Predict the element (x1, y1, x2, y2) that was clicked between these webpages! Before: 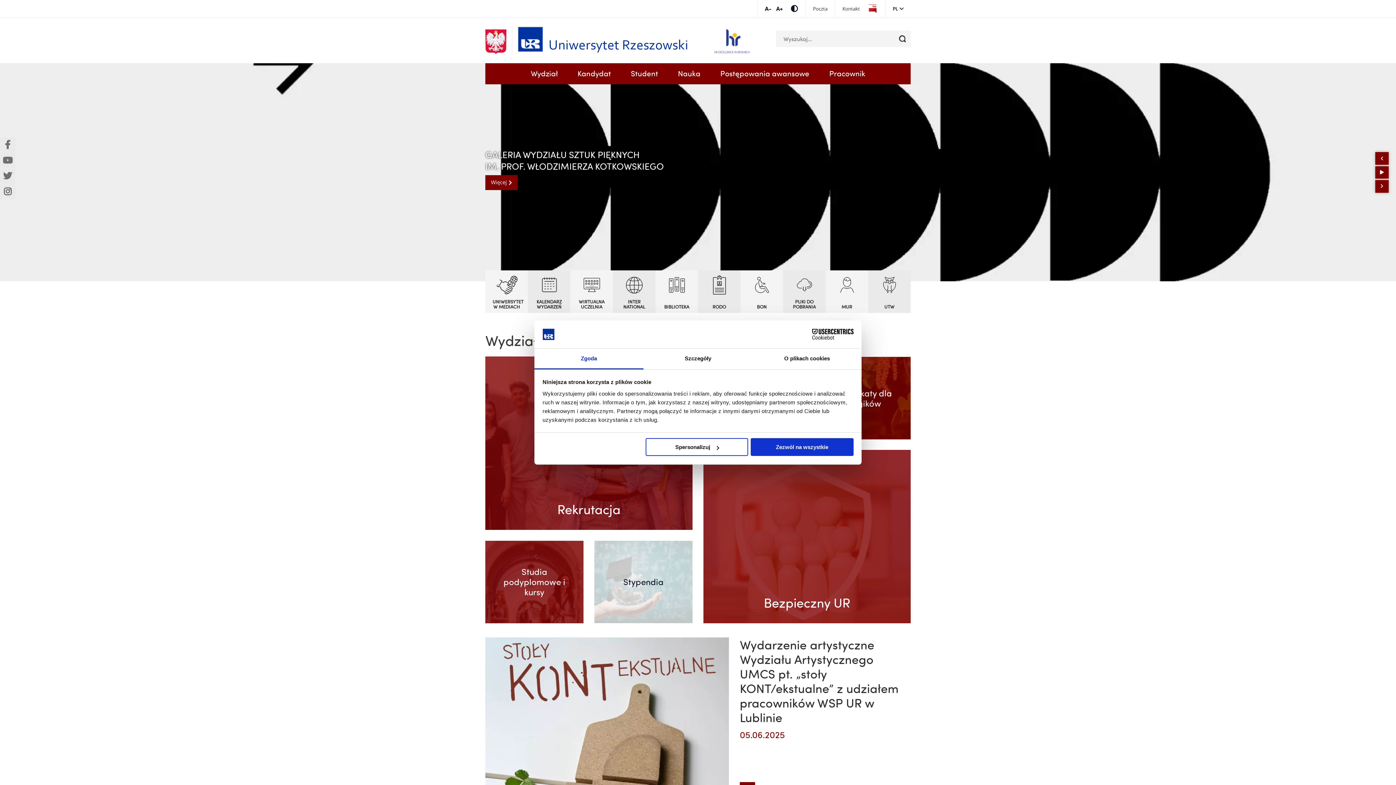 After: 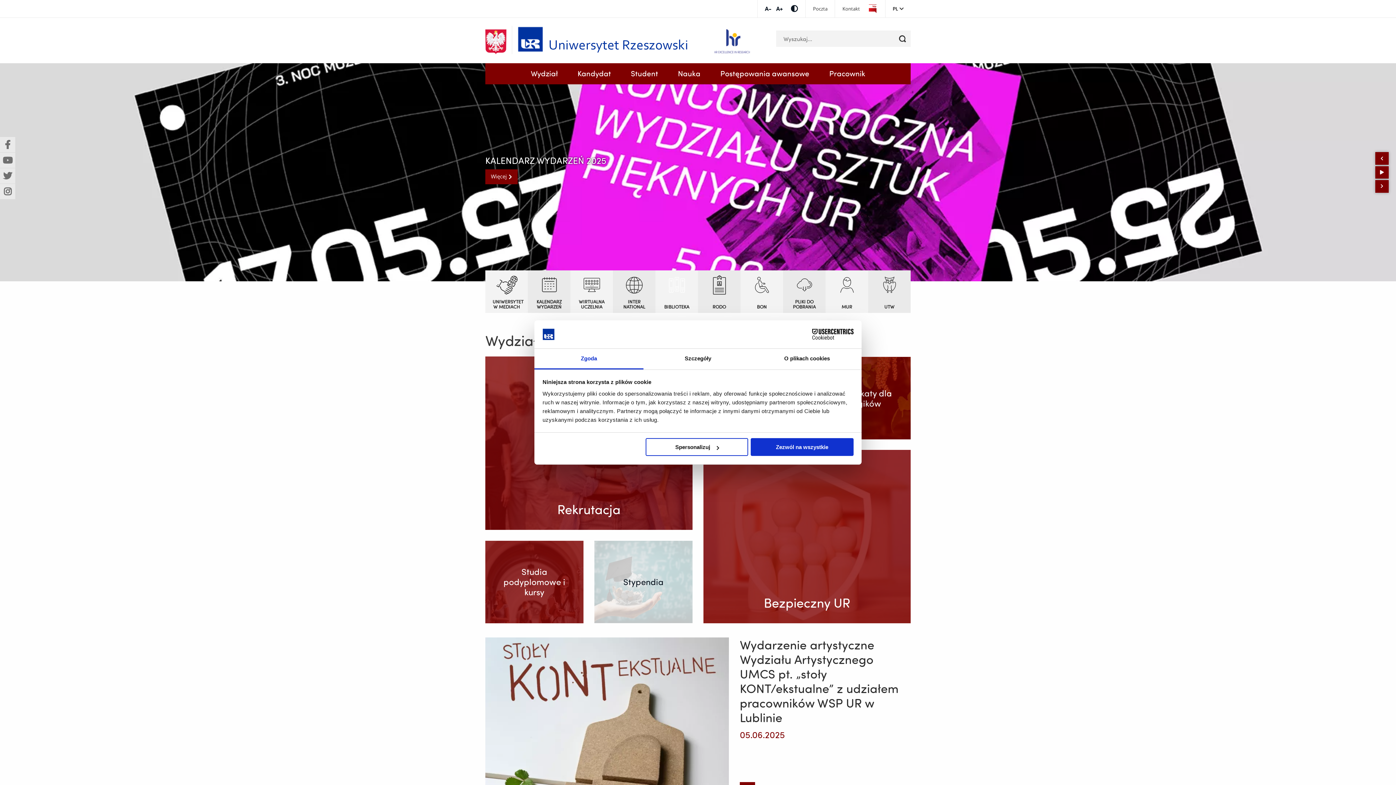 Action: bbox: (655, 270, 698, 313) label: BIBLIOTEKA